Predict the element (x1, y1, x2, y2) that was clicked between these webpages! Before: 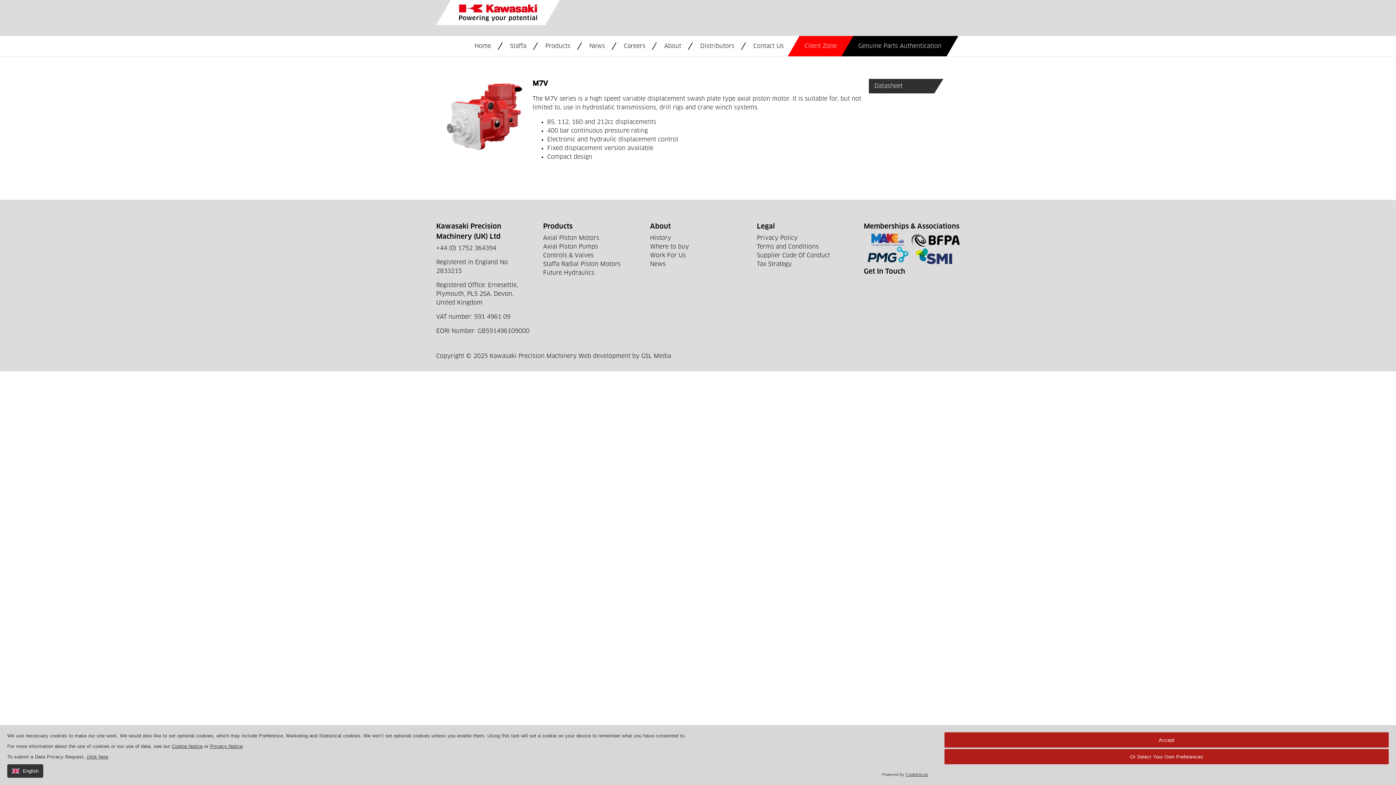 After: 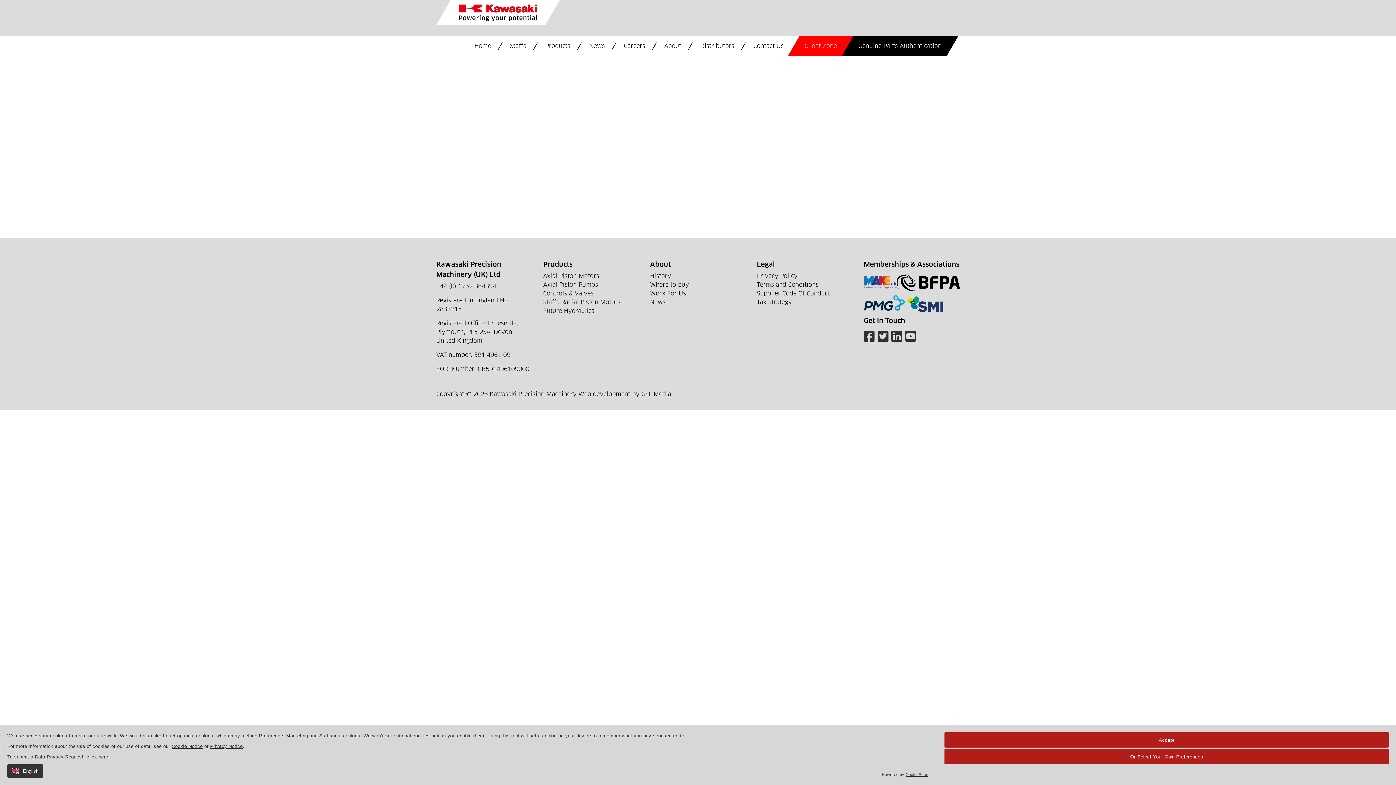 Action: bbox: (841, 35, 958, 56) label: Genuine Parts Authentication